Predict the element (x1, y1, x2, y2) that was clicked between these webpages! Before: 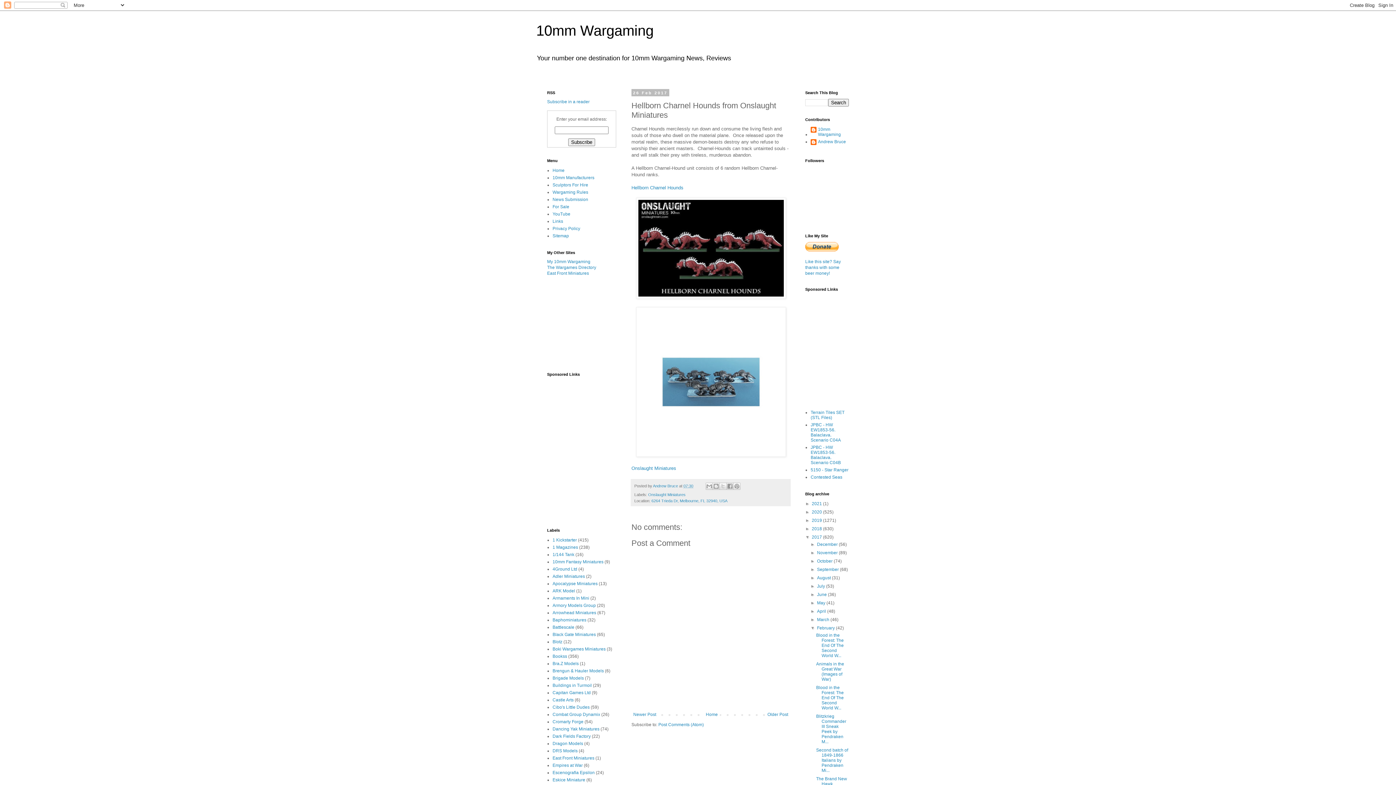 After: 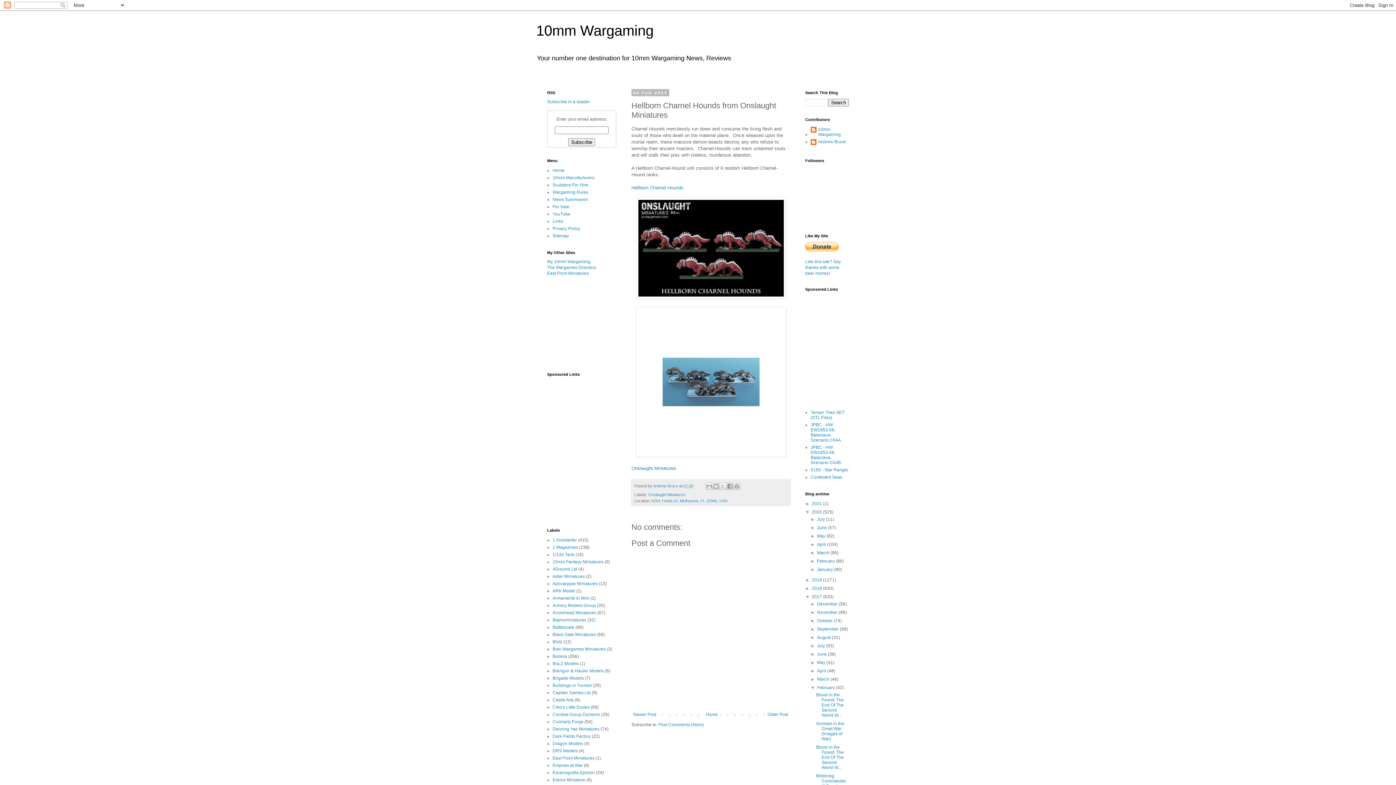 Action: bbox: (805, 509, 812, 514) label: ►  